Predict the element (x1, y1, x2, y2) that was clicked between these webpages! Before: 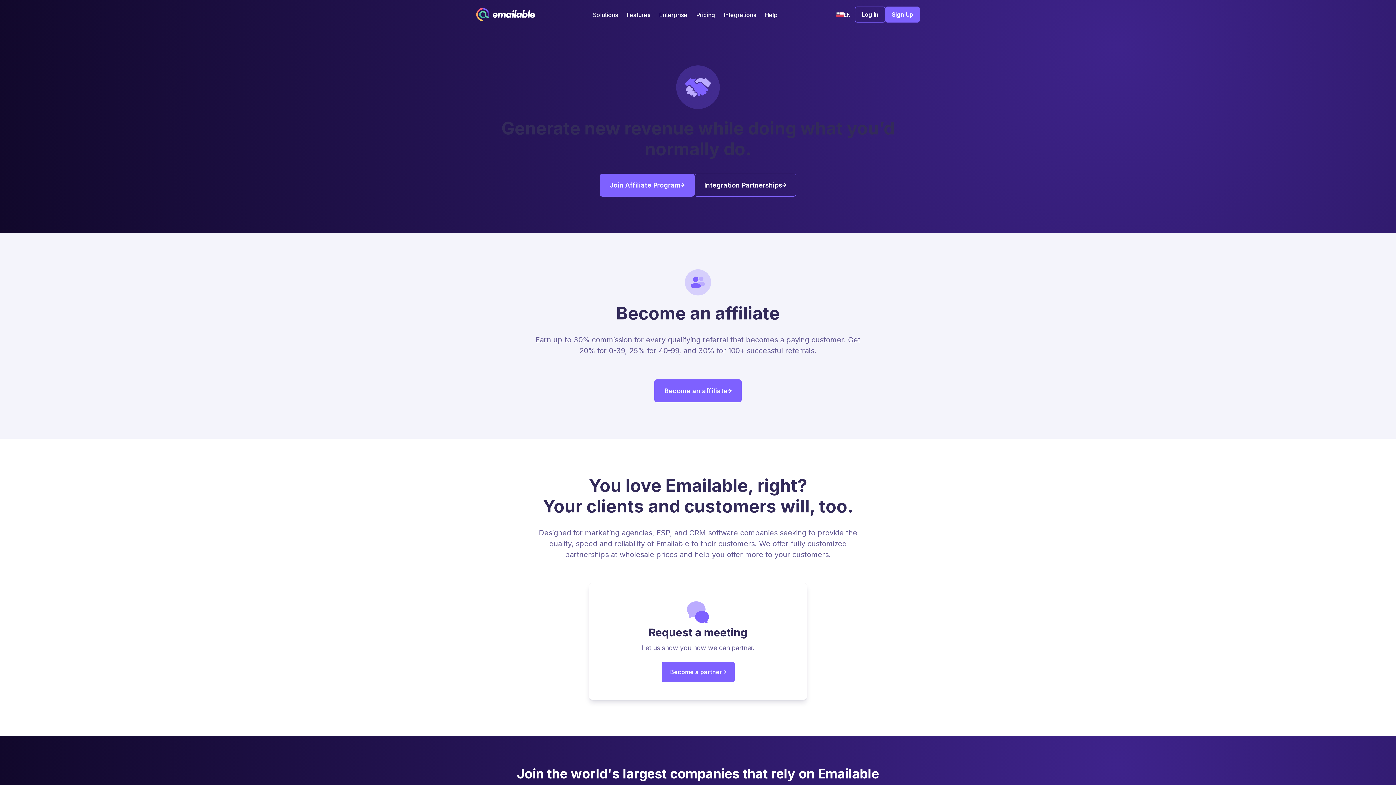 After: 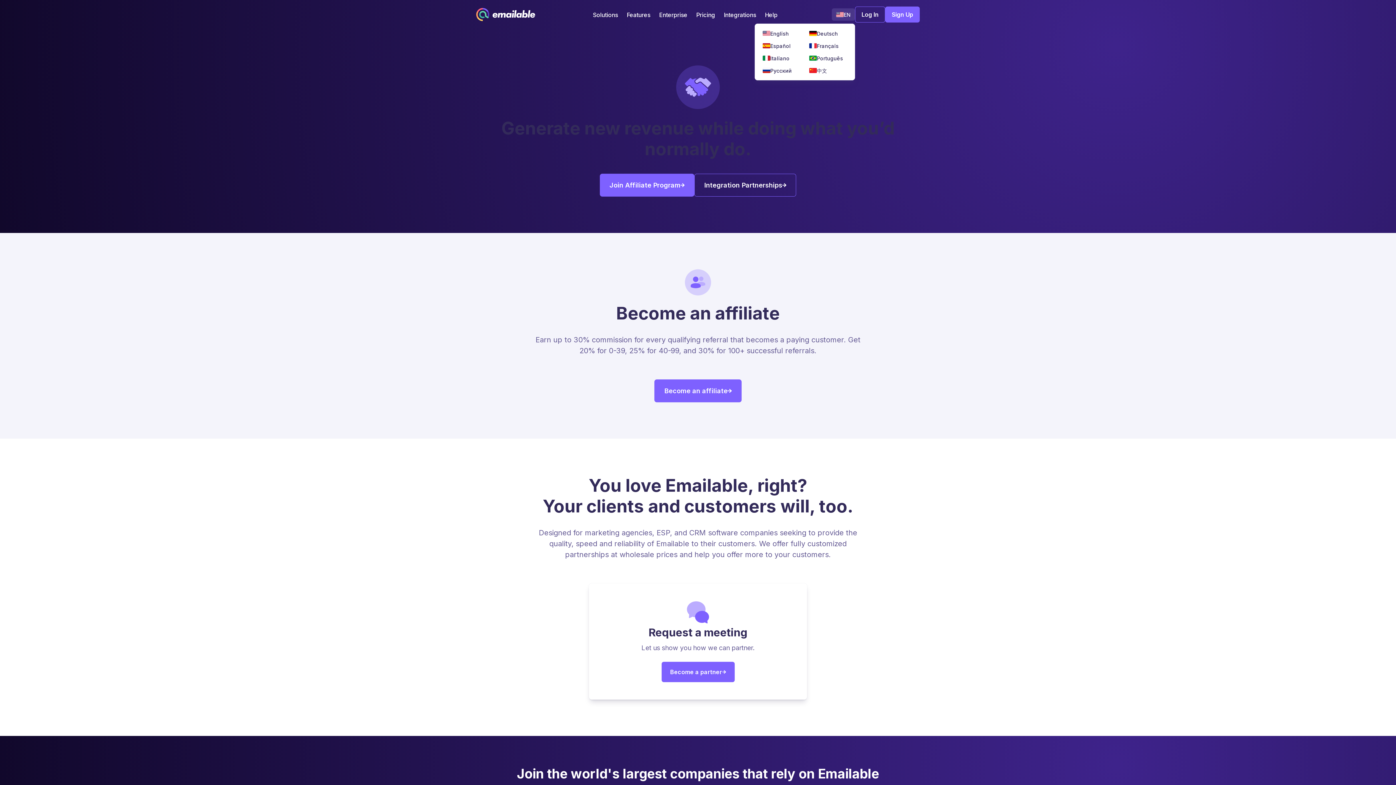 Action: bbox: (832, 8, 855, 20) label: EN